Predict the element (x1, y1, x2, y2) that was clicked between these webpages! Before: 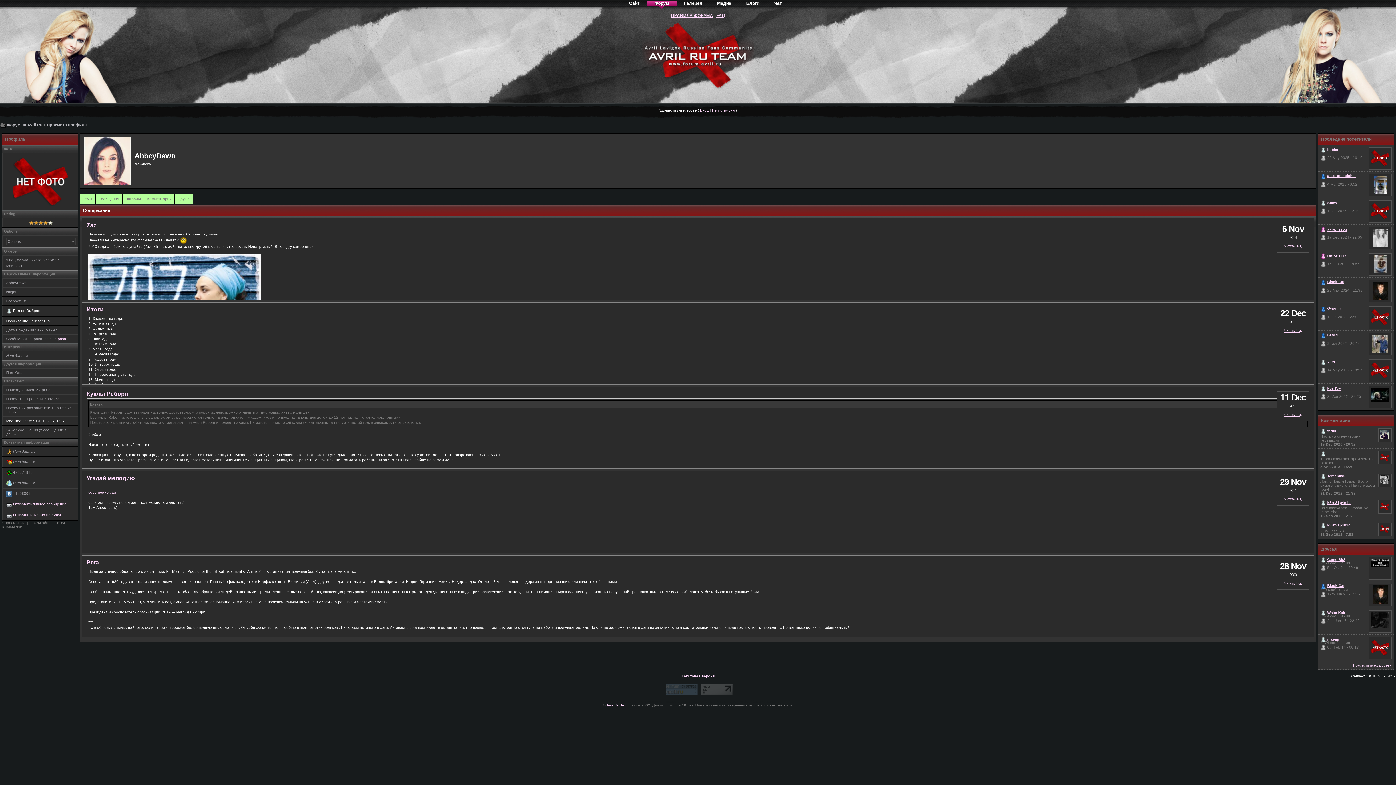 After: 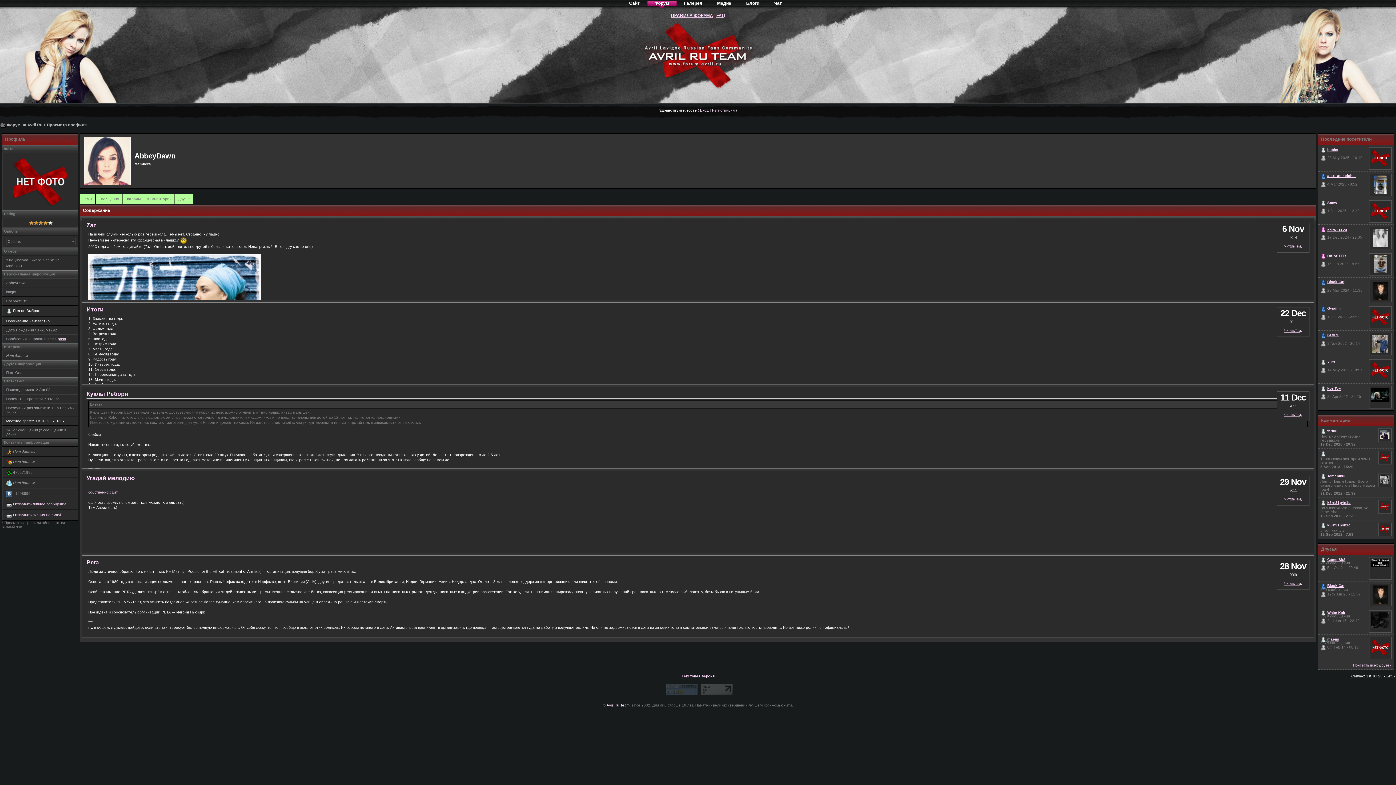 Action: bbox: (750, 699, 779, 703) label: Женские советы